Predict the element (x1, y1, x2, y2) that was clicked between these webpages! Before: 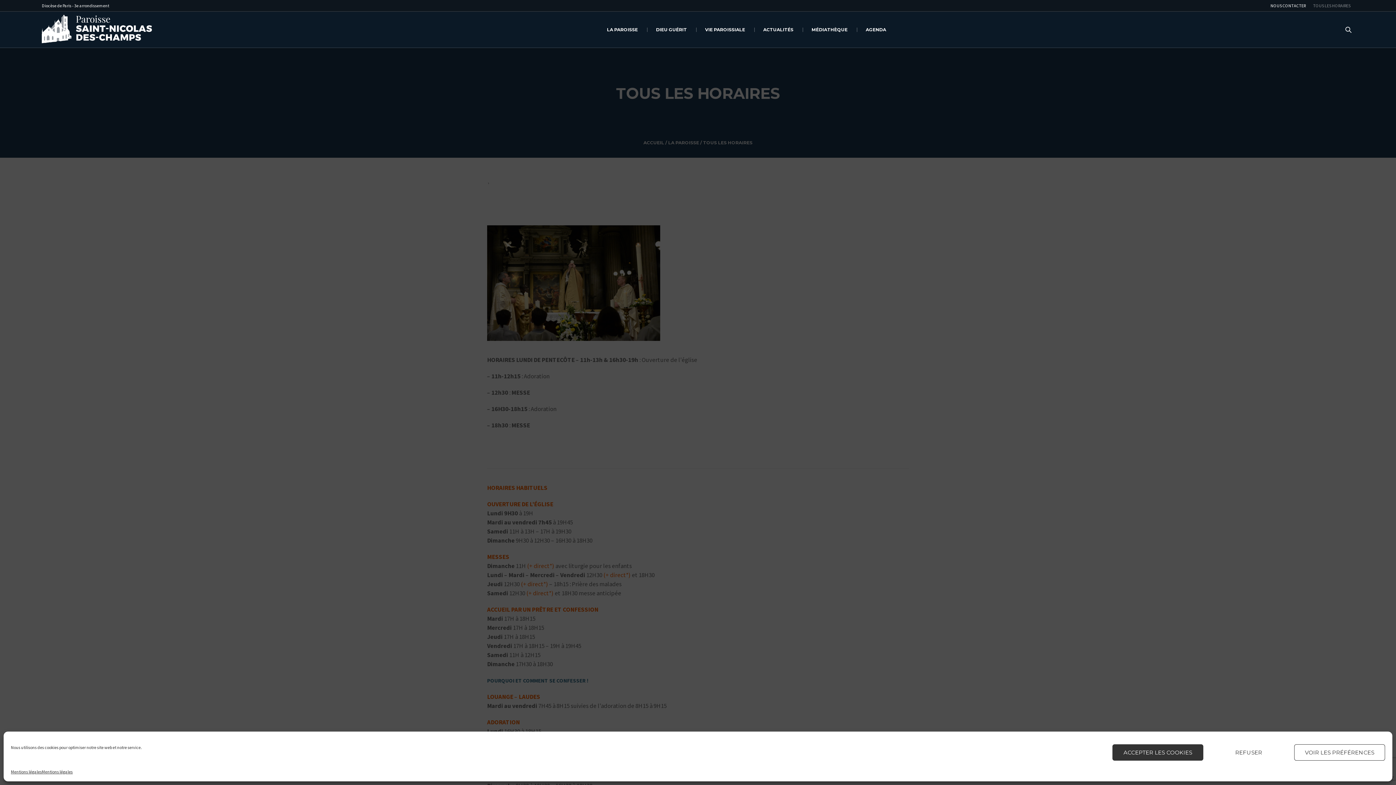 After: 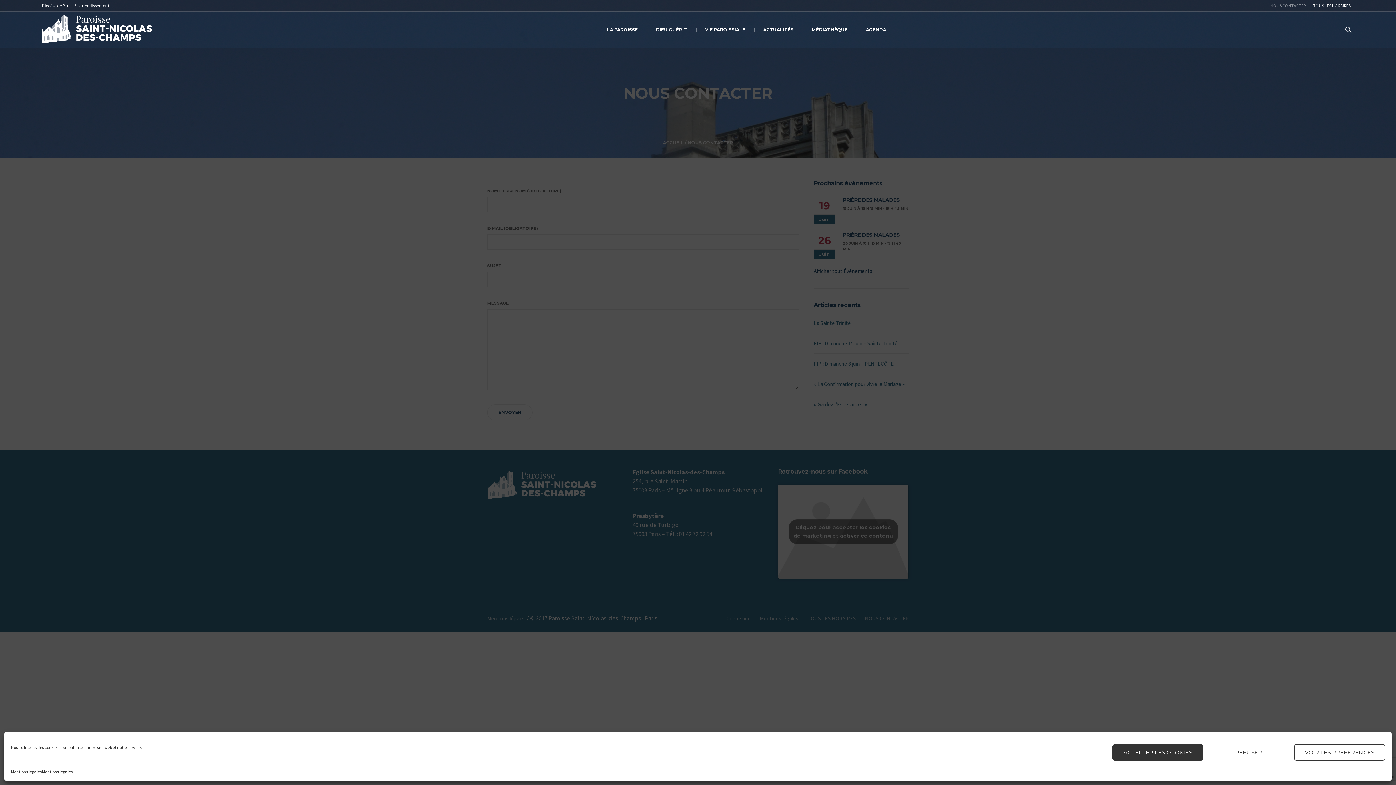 Action: label: NOUS CONTACTER bbox: (1267, 0, 1309, 11)